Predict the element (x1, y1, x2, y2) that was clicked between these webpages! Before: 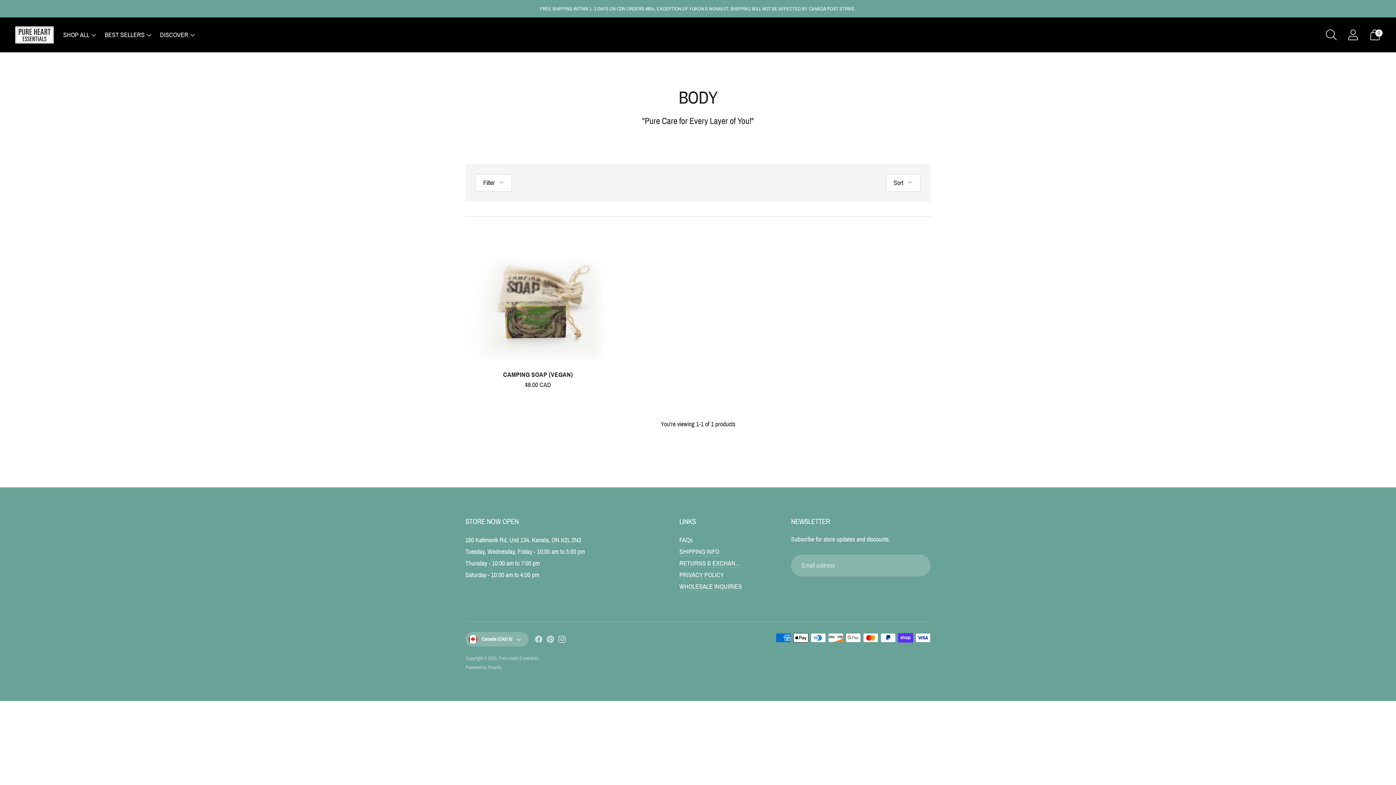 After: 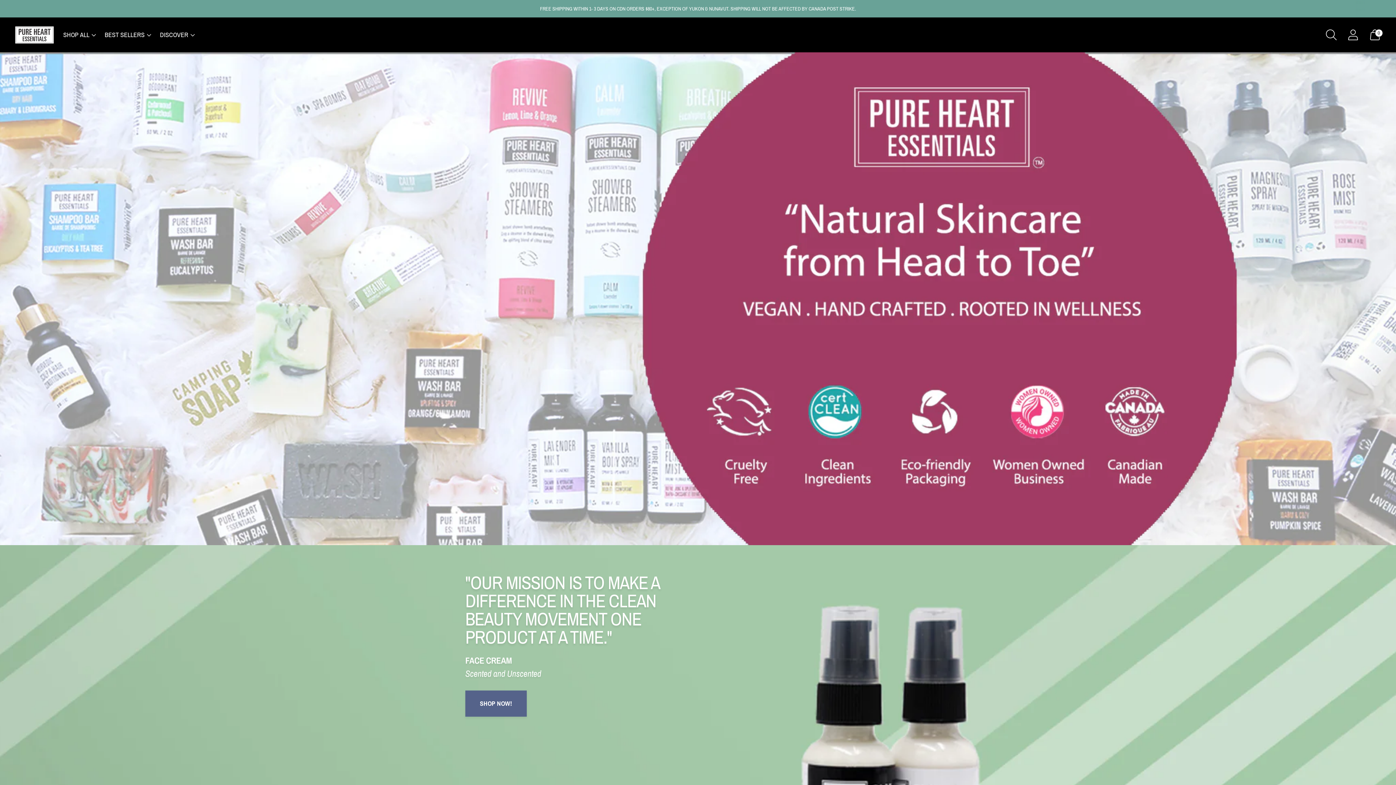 Action: bbox: (498, 655, 538, 661) label: Pure Heart Essentials